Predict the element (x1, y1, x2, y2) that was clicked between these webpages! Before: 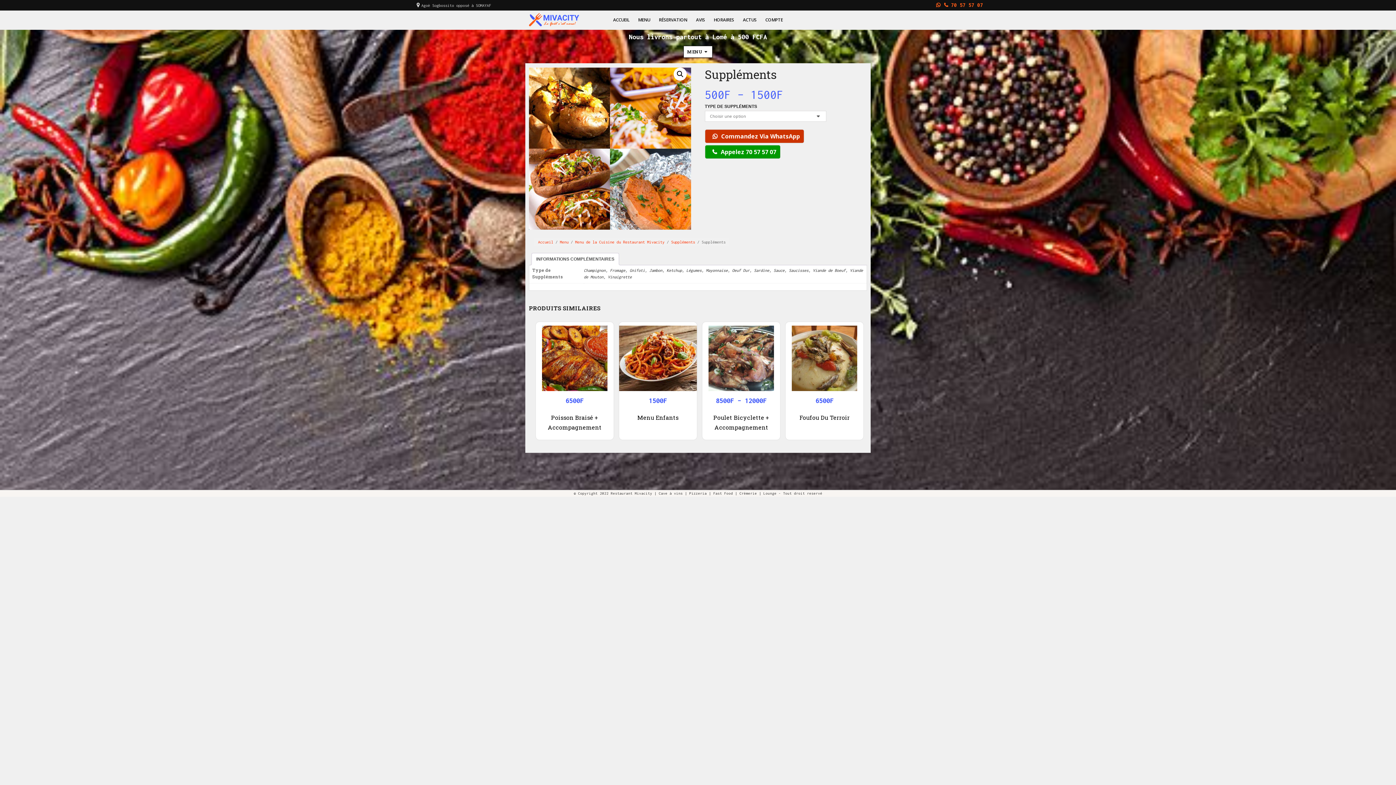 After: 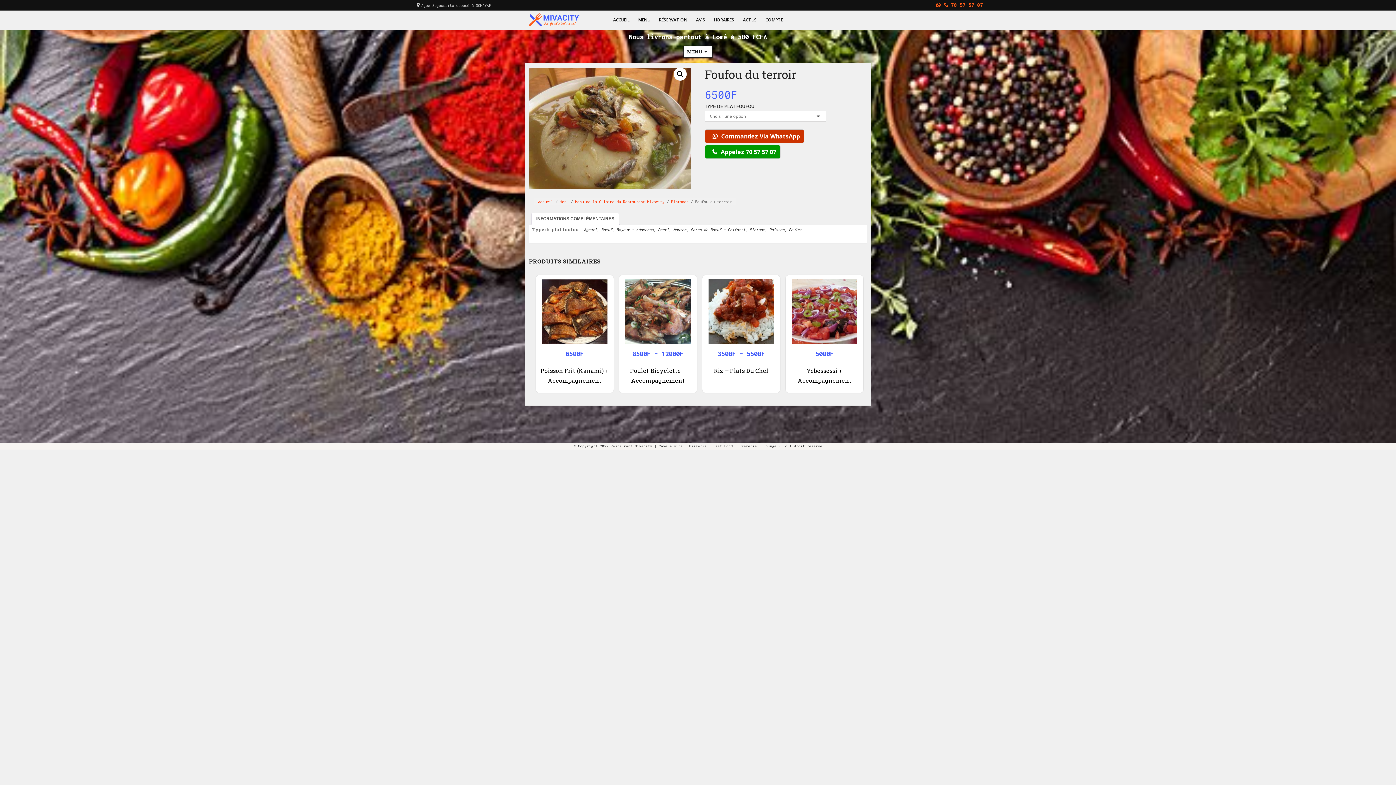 Action: label: 6500F
Foufou Du Terroir bbox: (785, 325, 863, 434)